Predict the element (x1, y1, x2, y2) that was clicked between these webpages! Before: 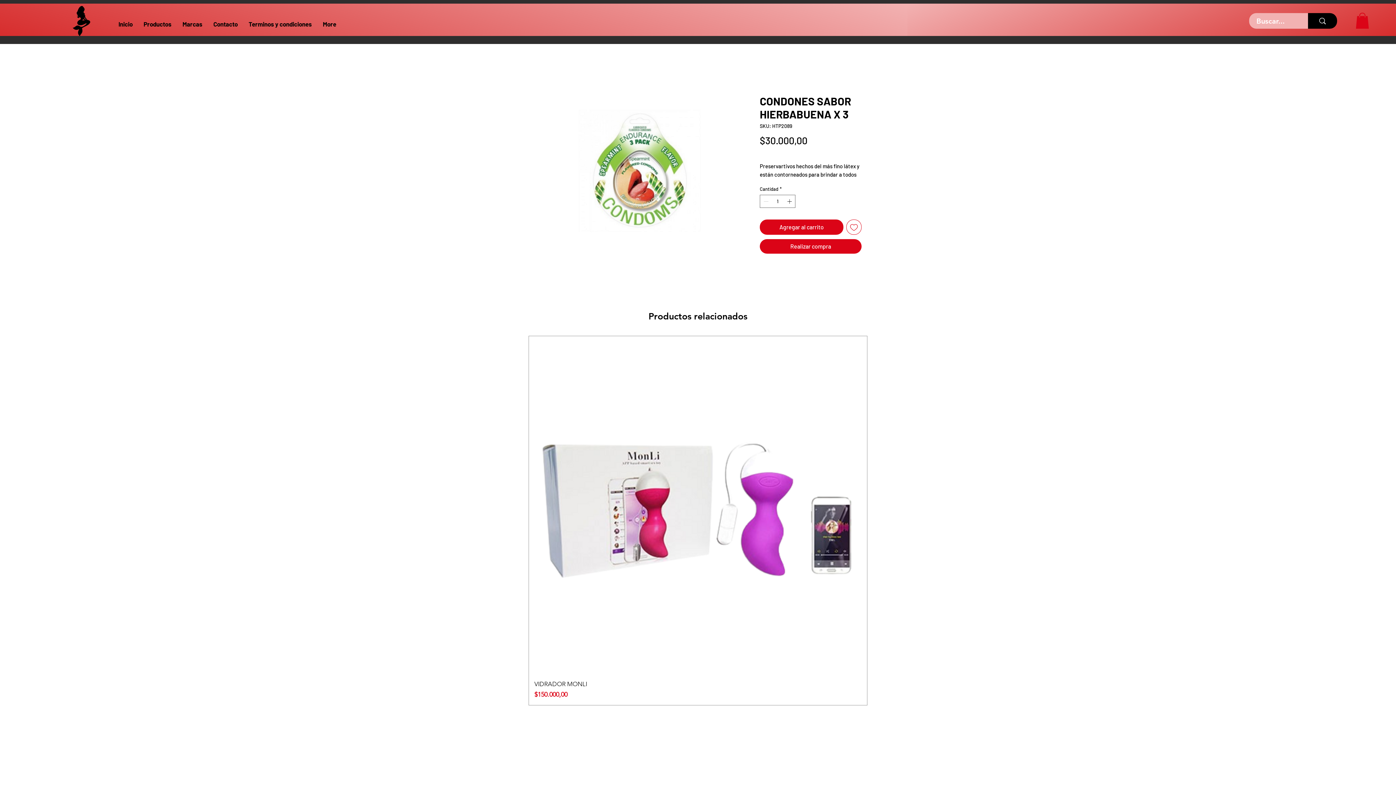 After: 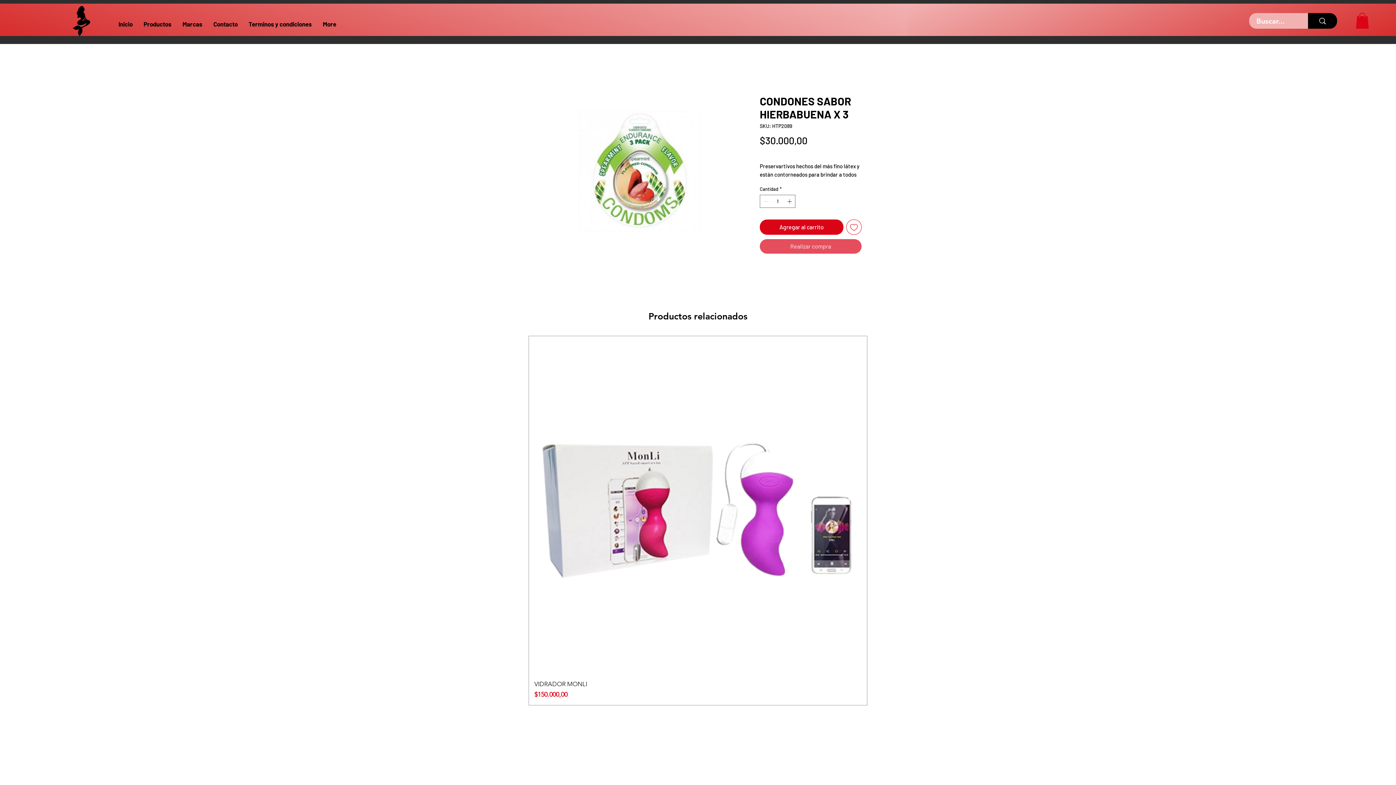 Action: label: Realizar compra bbox: (760, 239, 861, 253)